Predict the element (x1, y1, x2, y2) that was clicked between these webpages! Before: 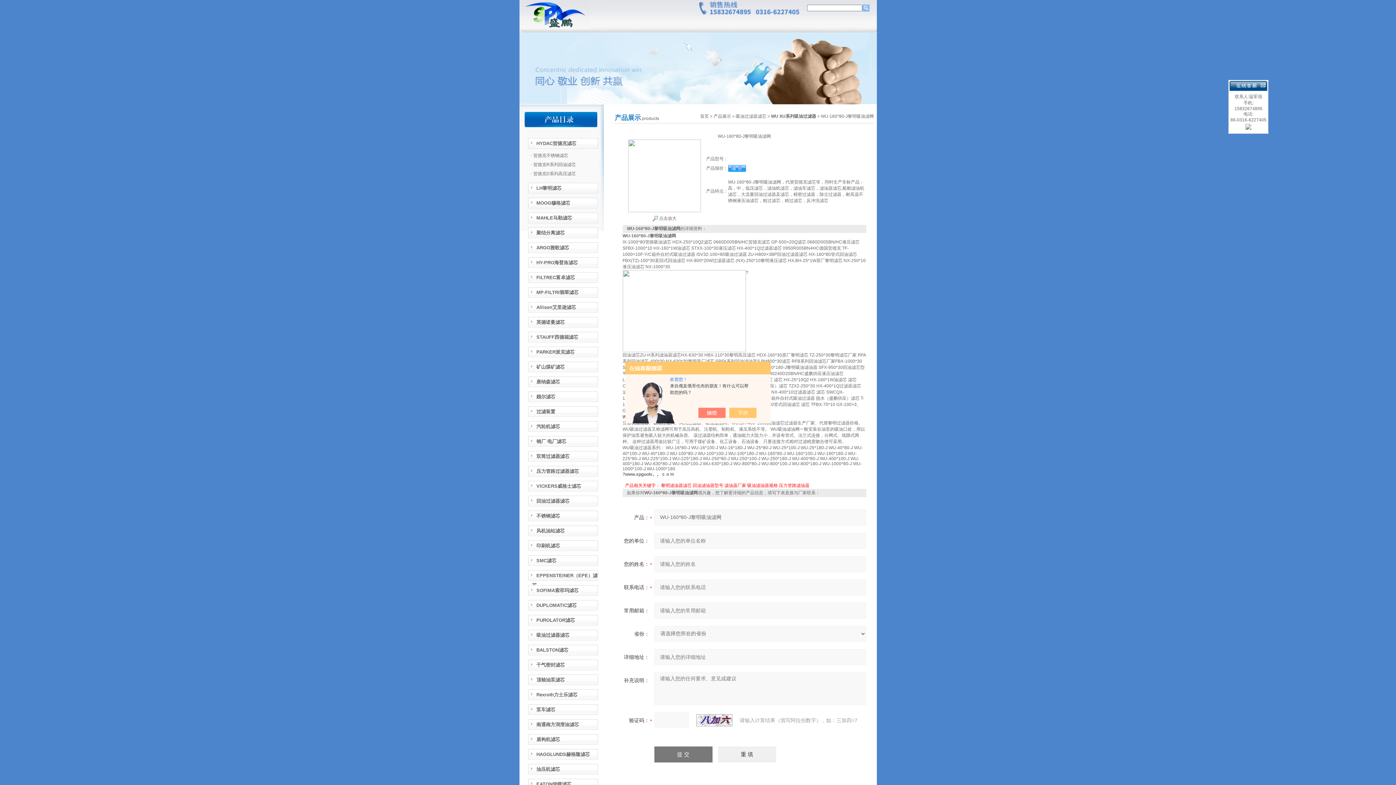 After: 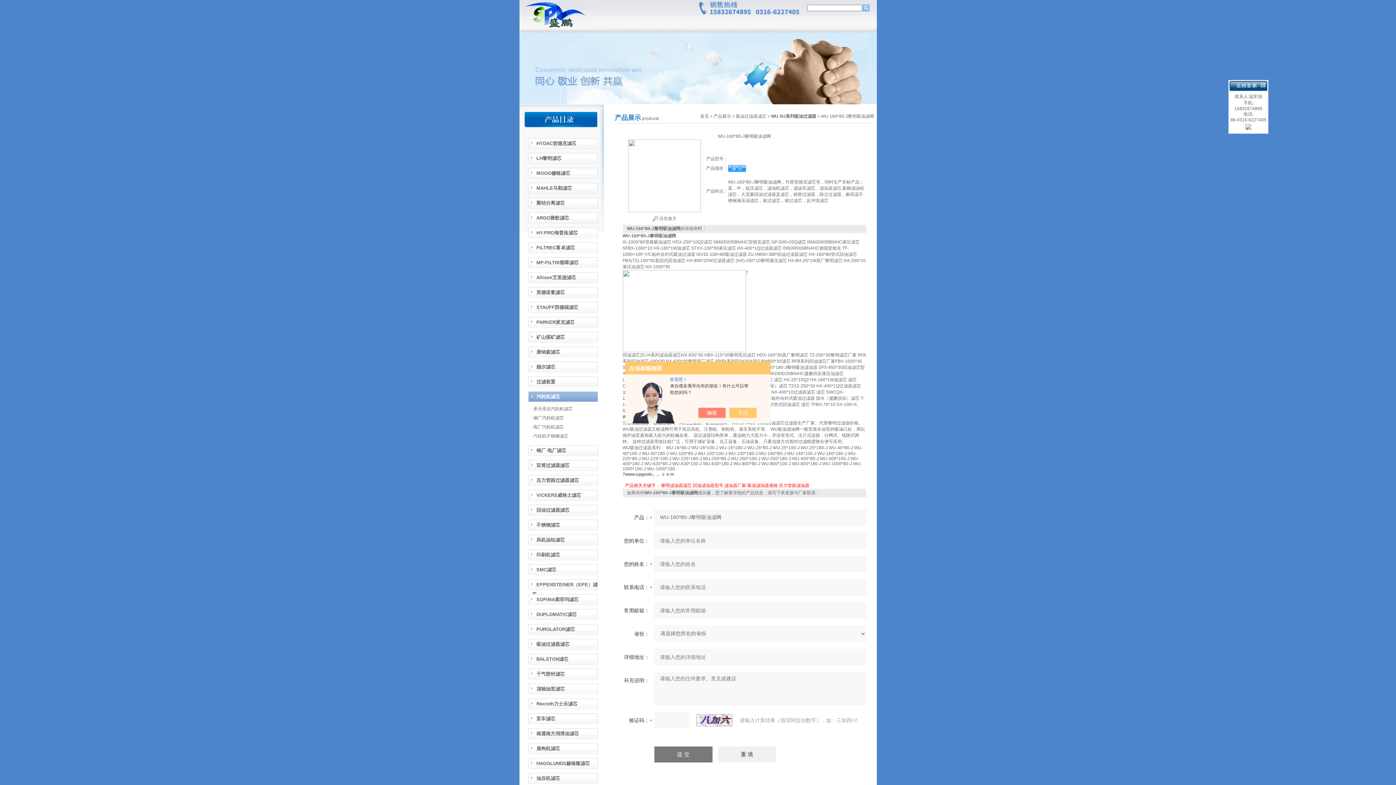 Action: bbox: (528, 421, 598, 432) label:    汽轮机滤芯